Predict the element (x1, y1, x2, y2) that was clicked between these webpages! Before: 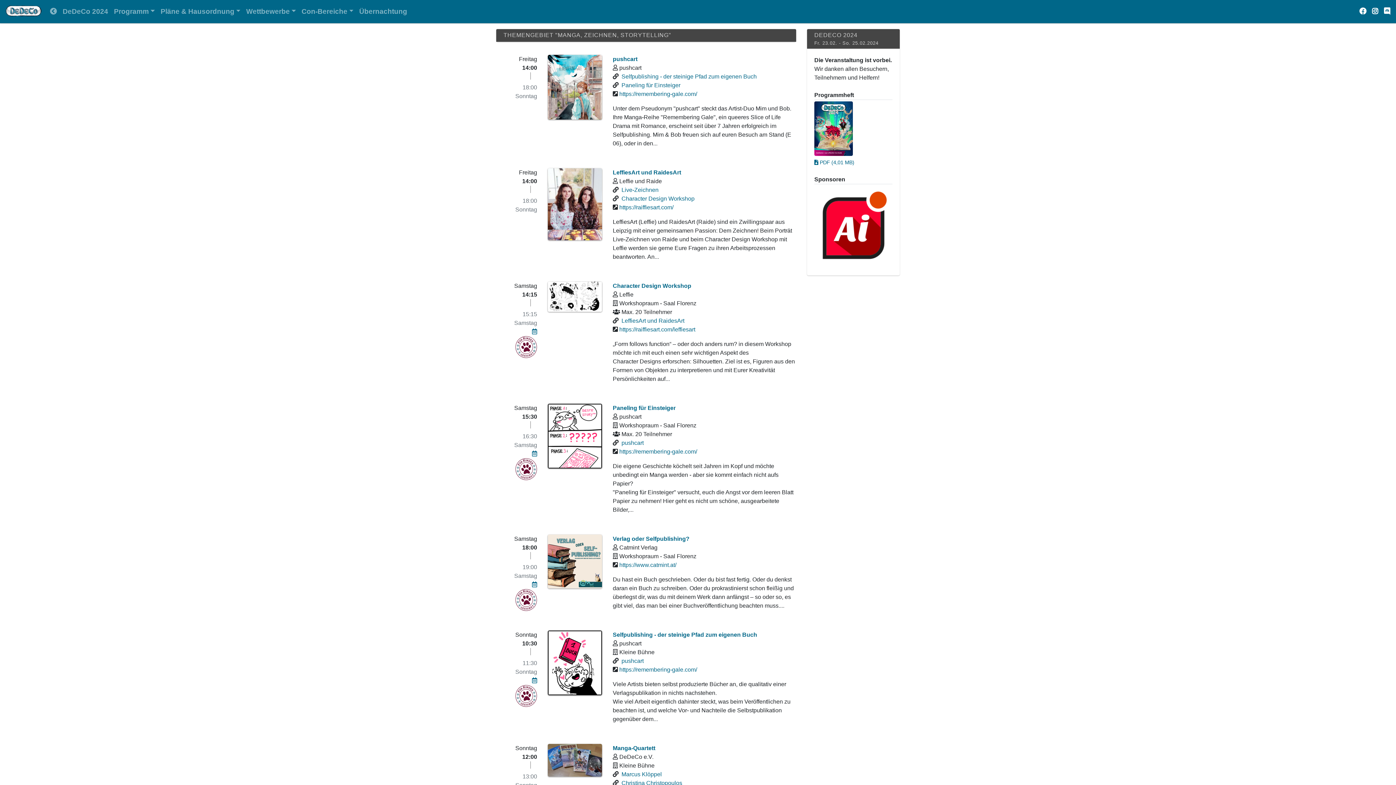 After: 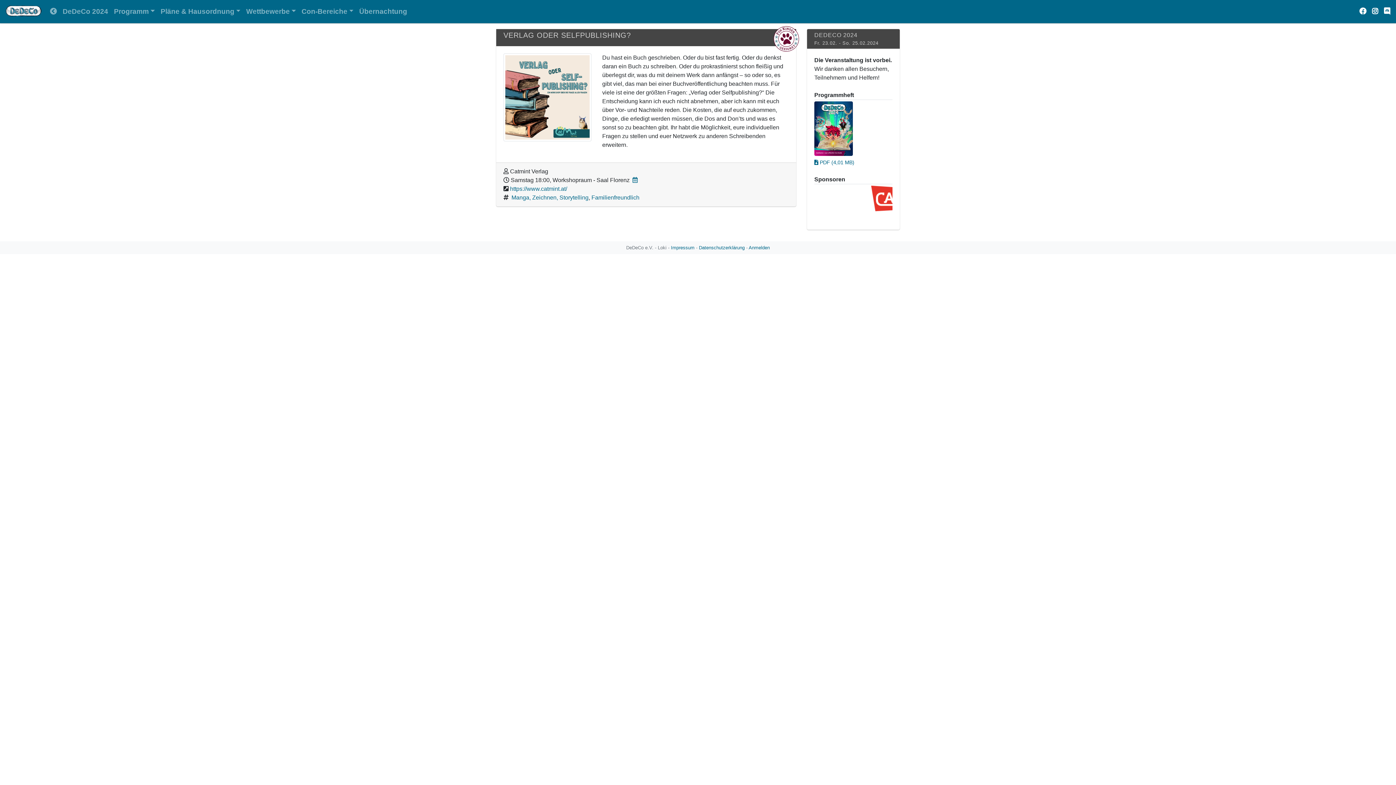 Action: label: Verlag oder Selfpublishing? bbox: (612, 536, 689, 542)